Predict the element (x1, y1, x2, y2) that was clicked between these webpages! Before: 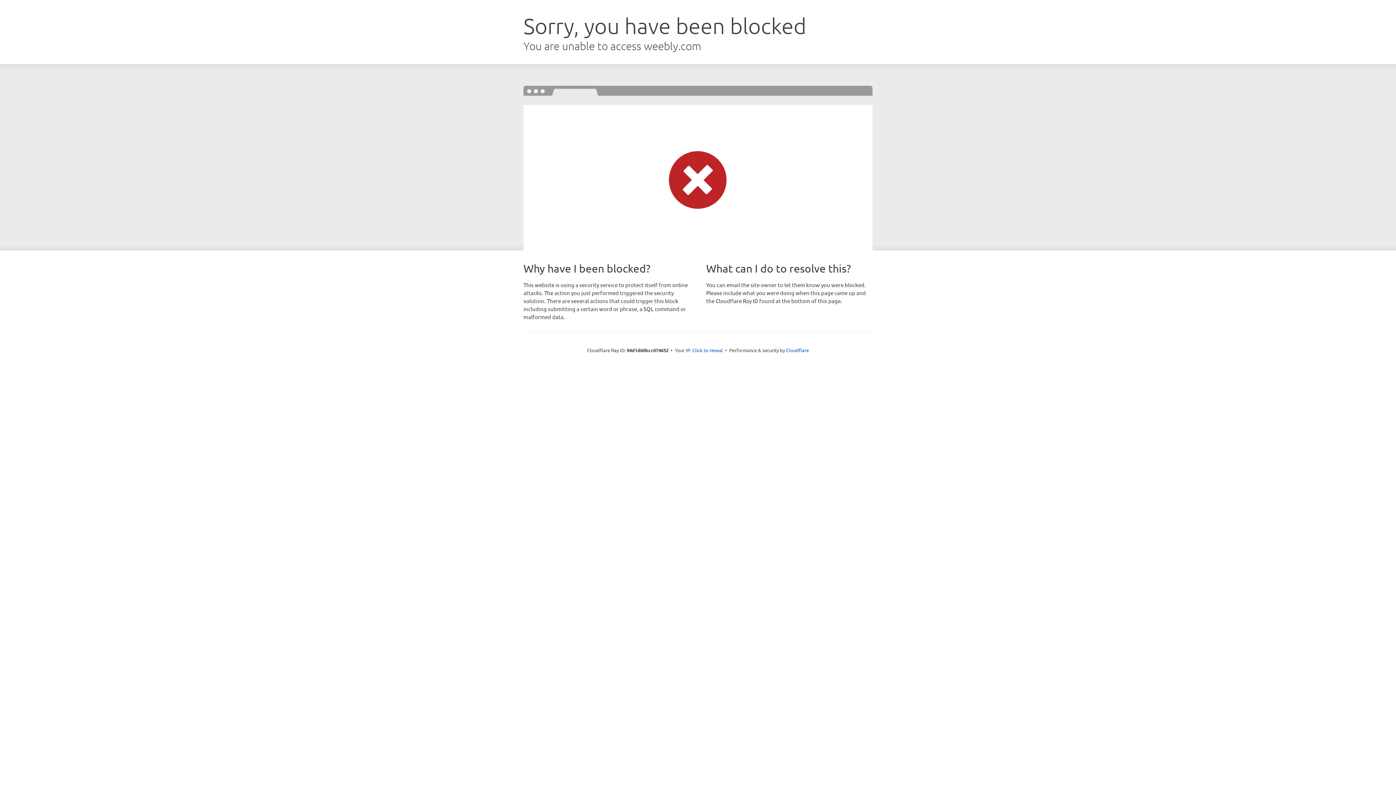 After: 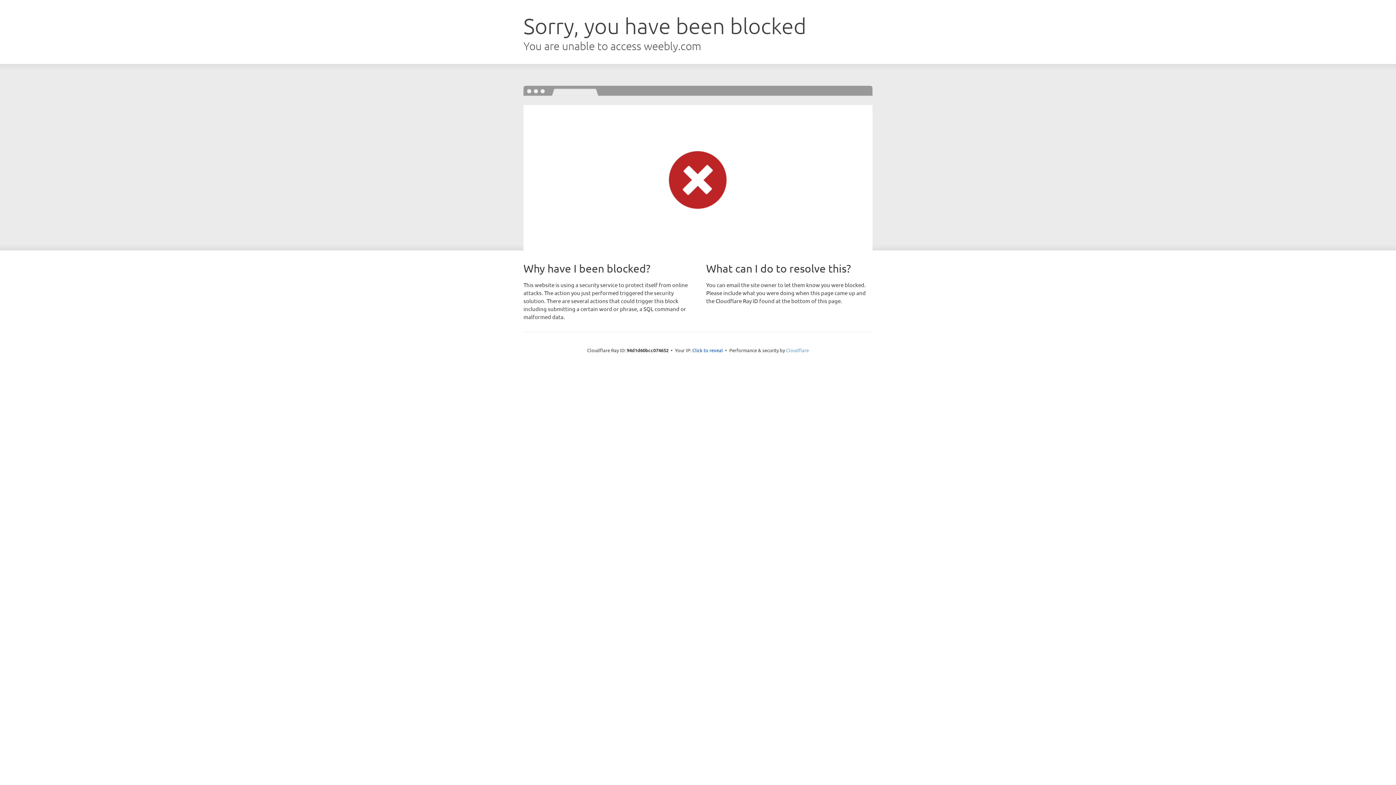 Action: bbox: (786, 347, 809, 353) label: Cloudflare